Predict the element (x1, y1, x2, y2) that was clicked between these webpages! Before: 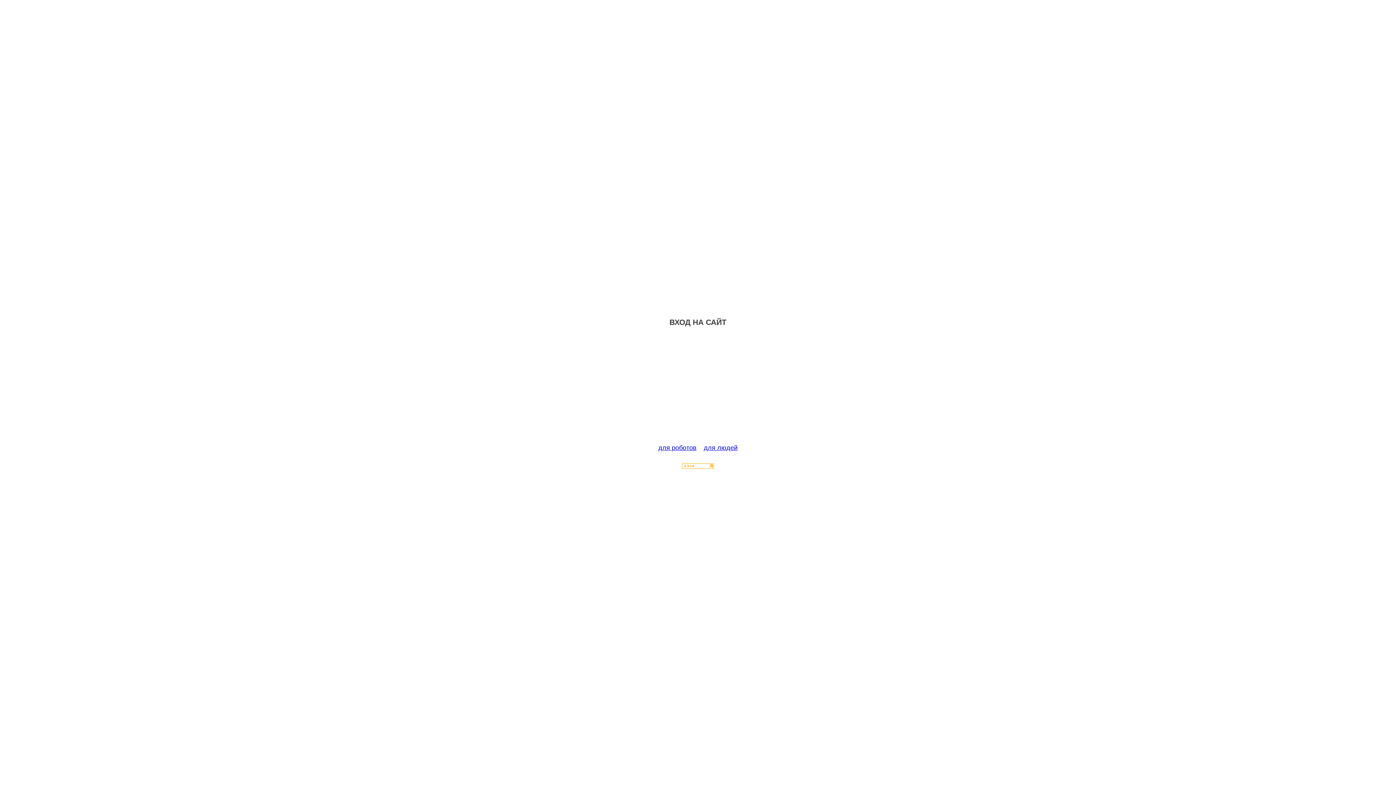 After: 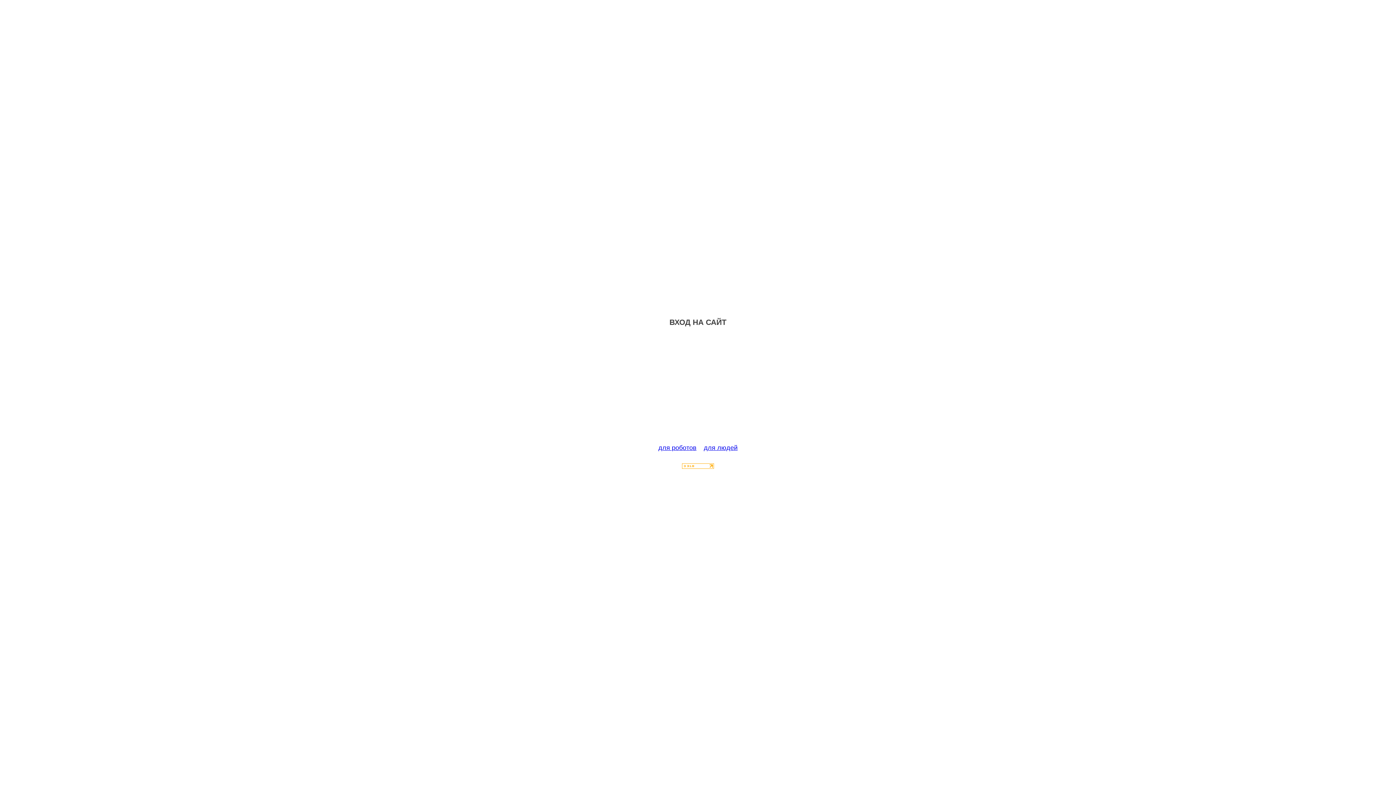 Action: bbox: (682, 463, 714, 470)